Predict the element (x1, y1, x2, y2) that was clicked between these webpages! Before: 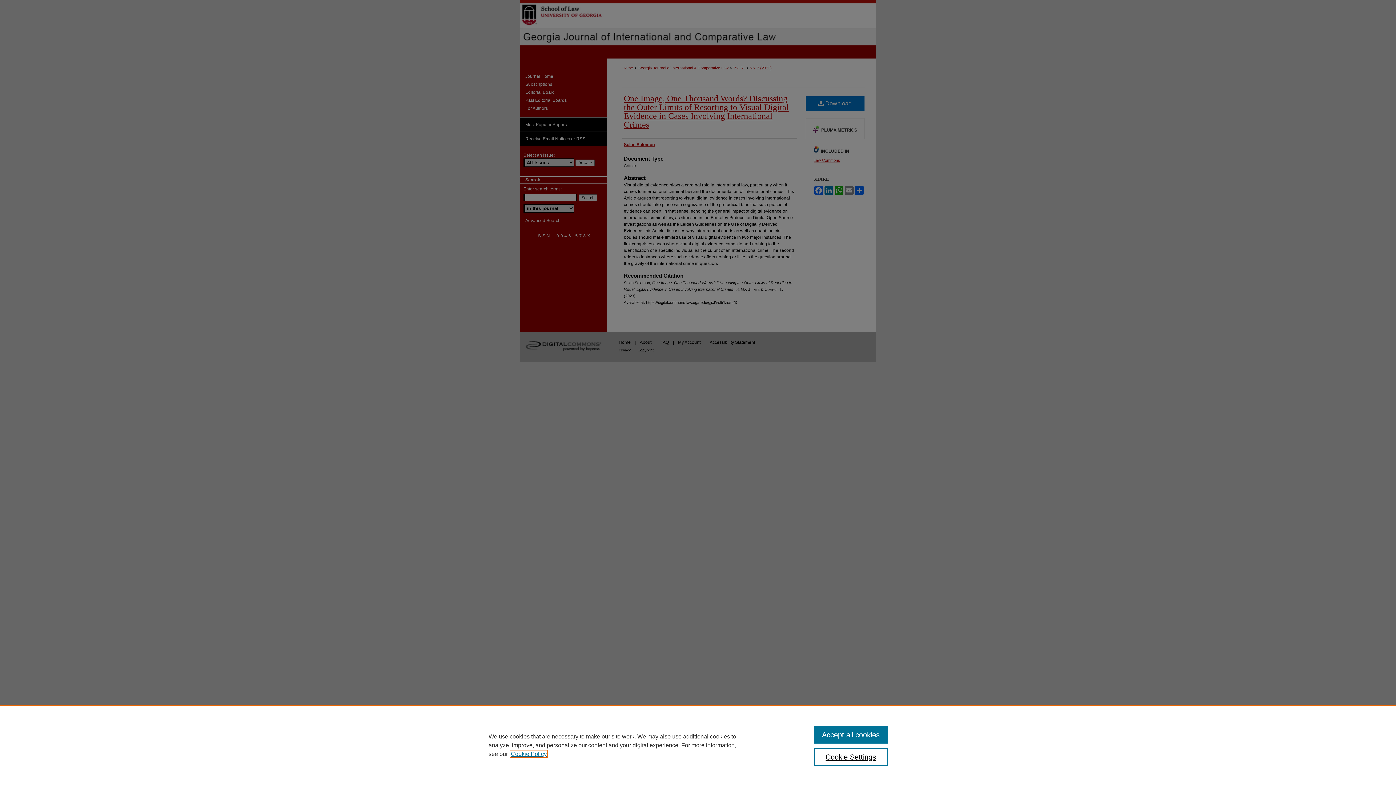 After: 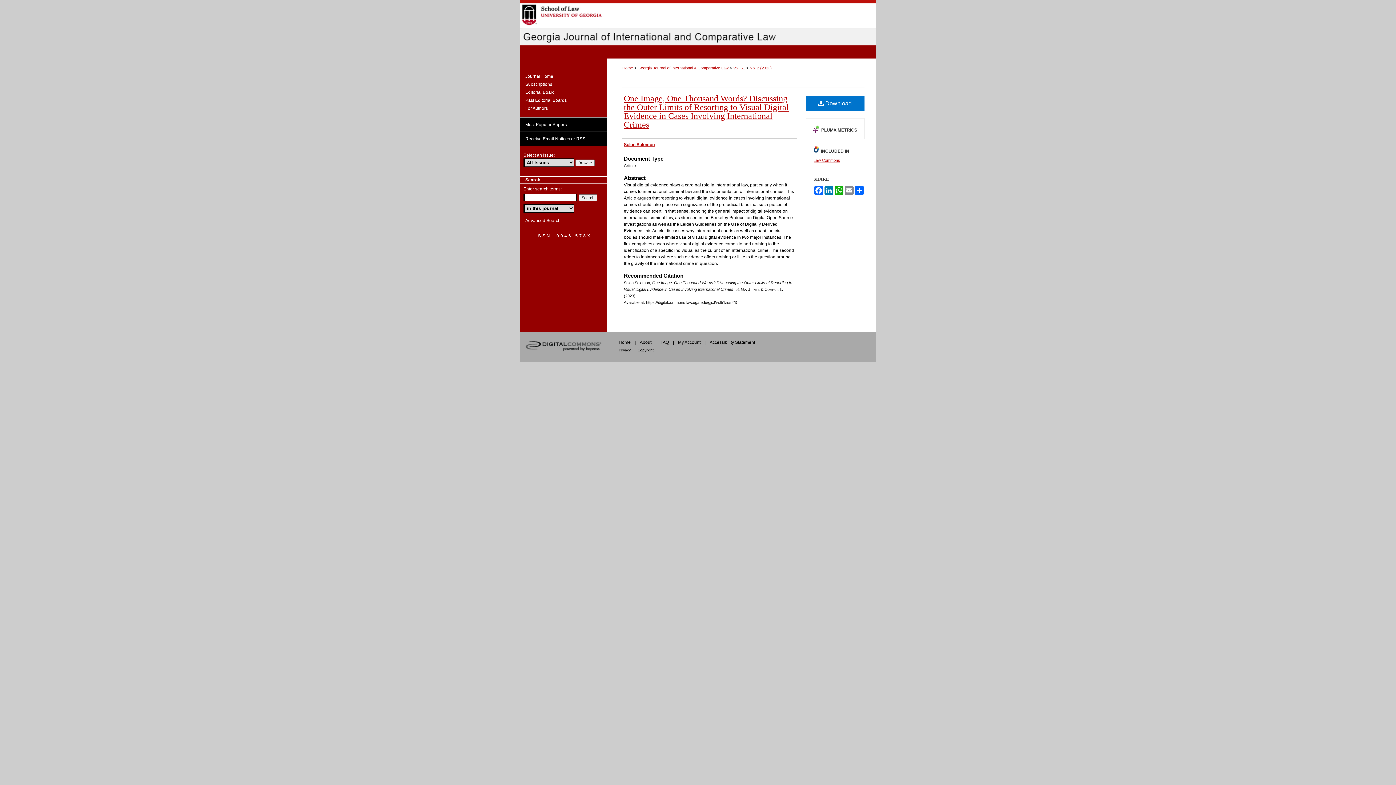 Action: label: Accept all cookies bbox: (814, 726, 887, 744)